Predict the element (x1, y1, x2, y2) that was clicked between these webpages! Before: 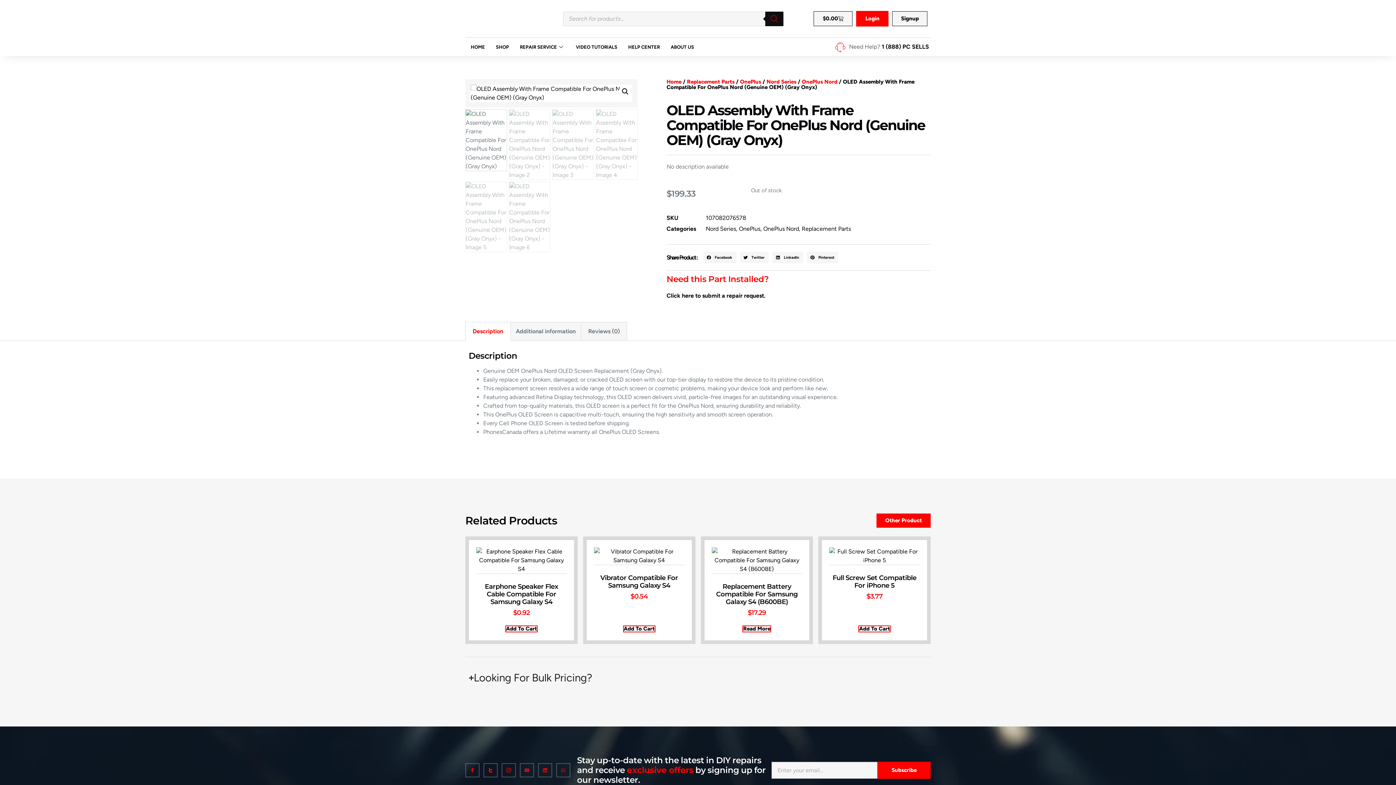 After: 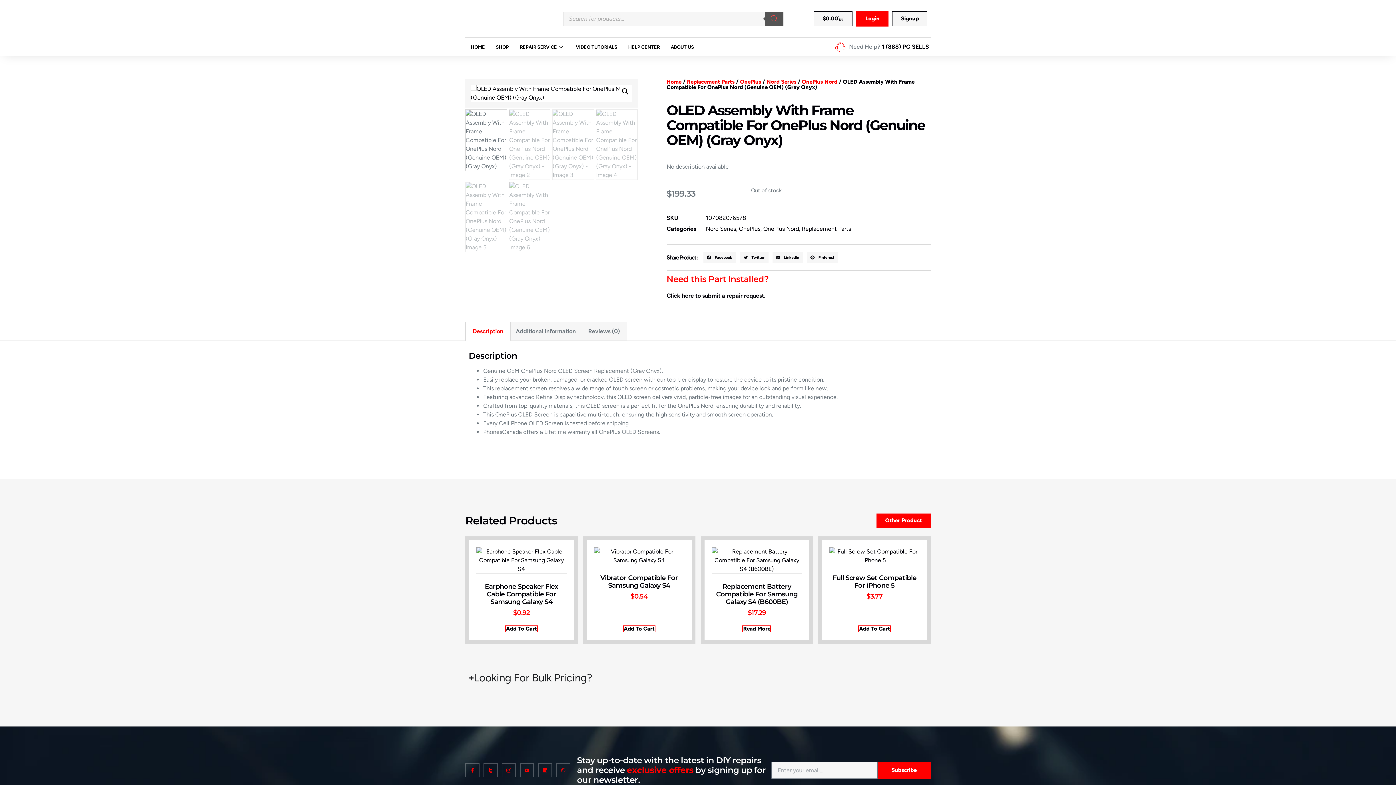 Action: label: Search bbox: (765, 11, 783, 26)